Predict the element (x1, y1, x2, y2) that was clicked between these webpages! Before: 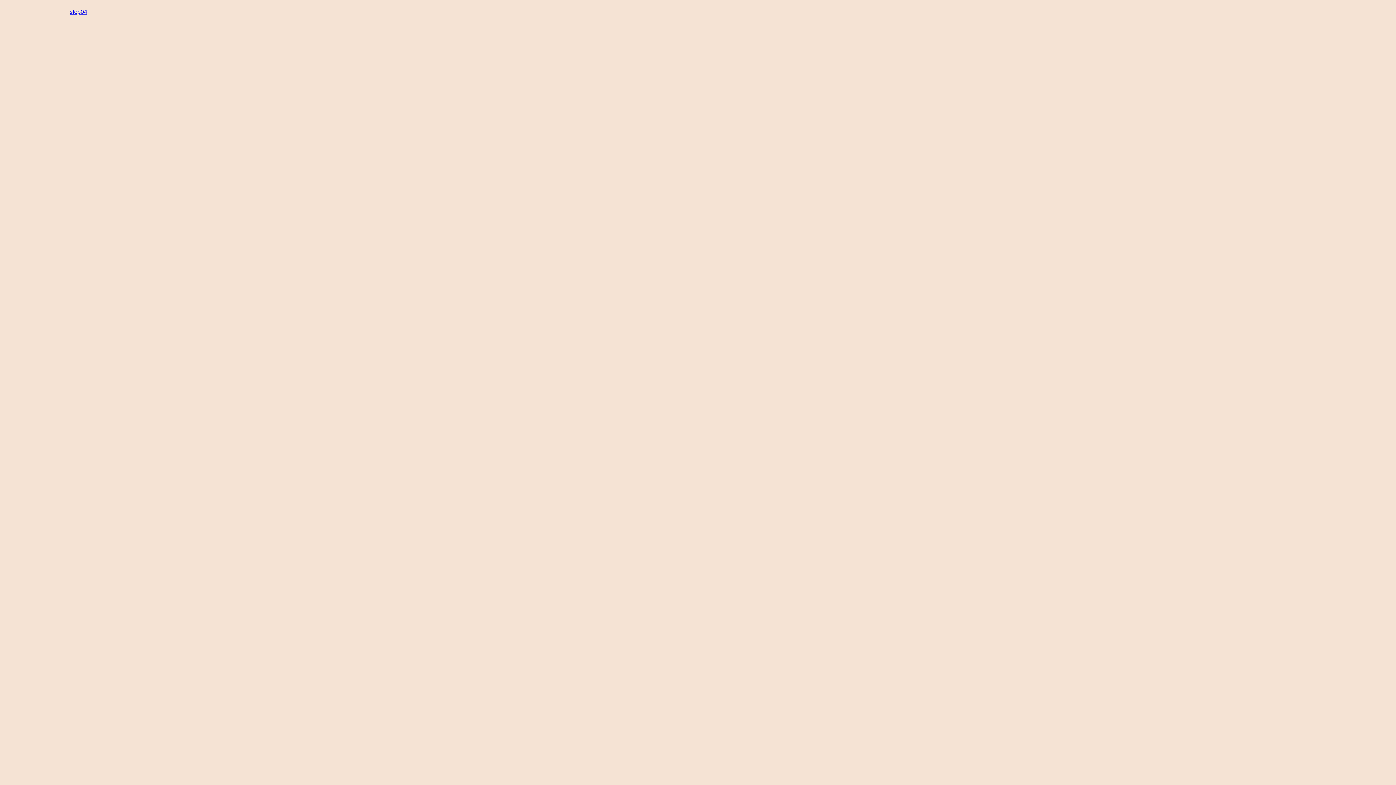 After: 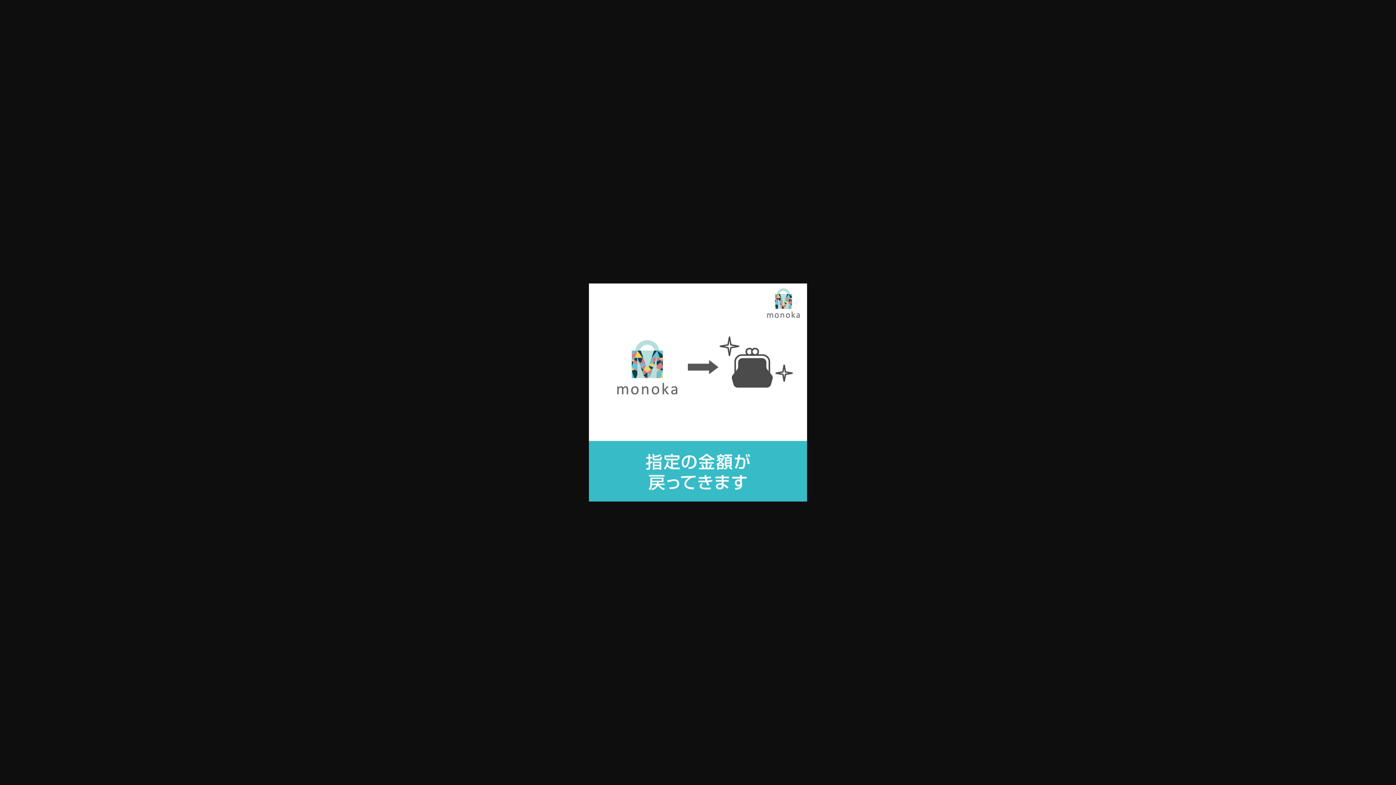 Action: bbox: (69, 8, 87, 14) label: step04